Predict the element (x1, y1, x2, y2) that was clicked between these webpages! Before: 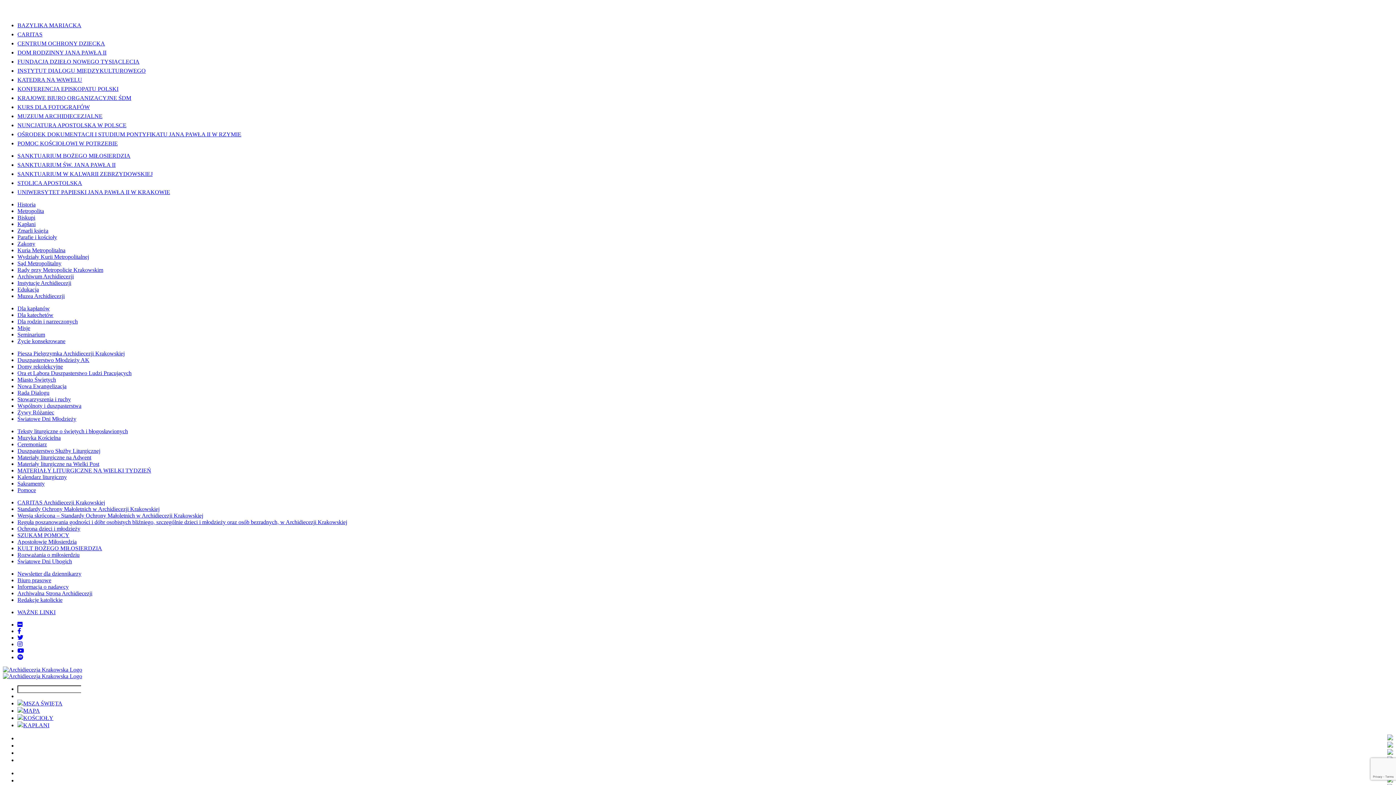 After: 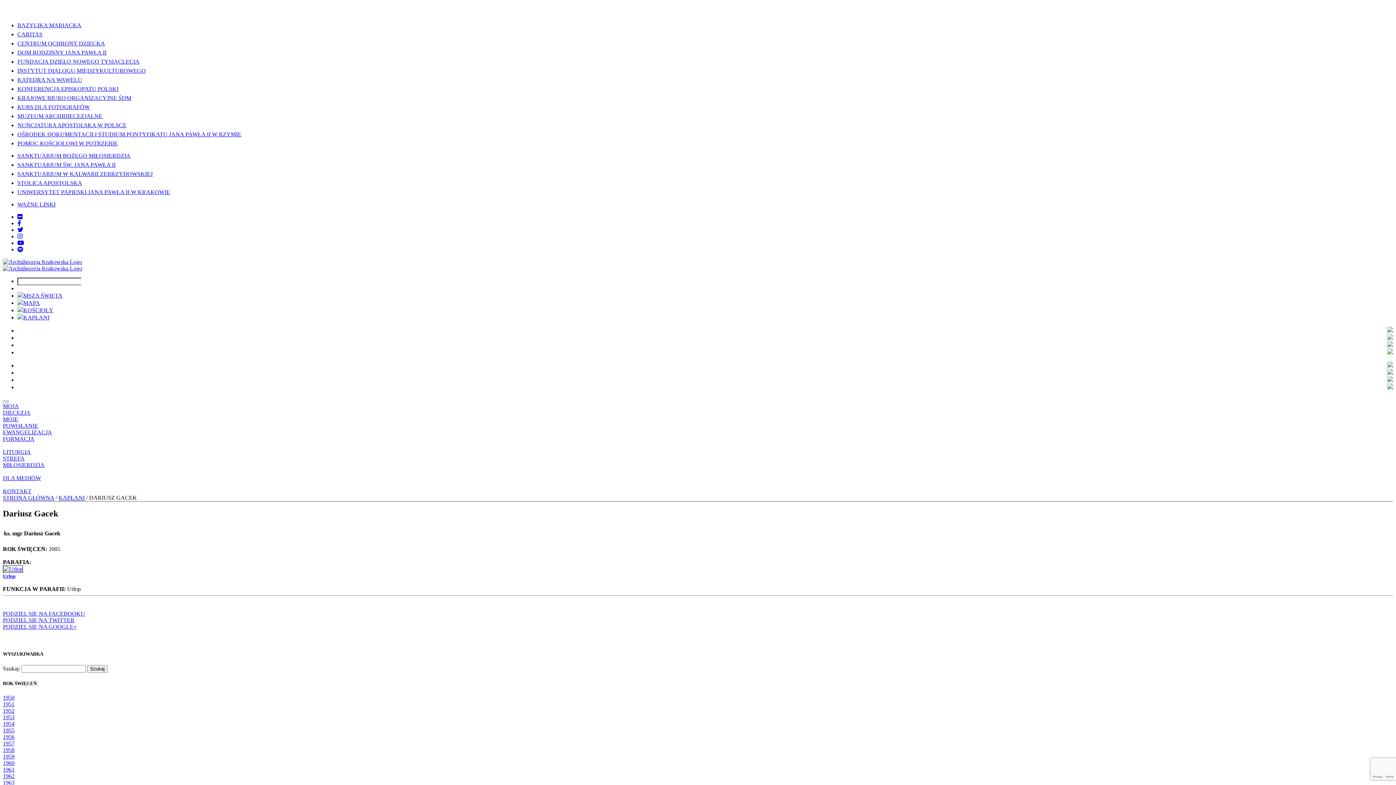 Action: bbox: (17, 356, 89, 363) label: Duszpasterstwo Młodzieży AK